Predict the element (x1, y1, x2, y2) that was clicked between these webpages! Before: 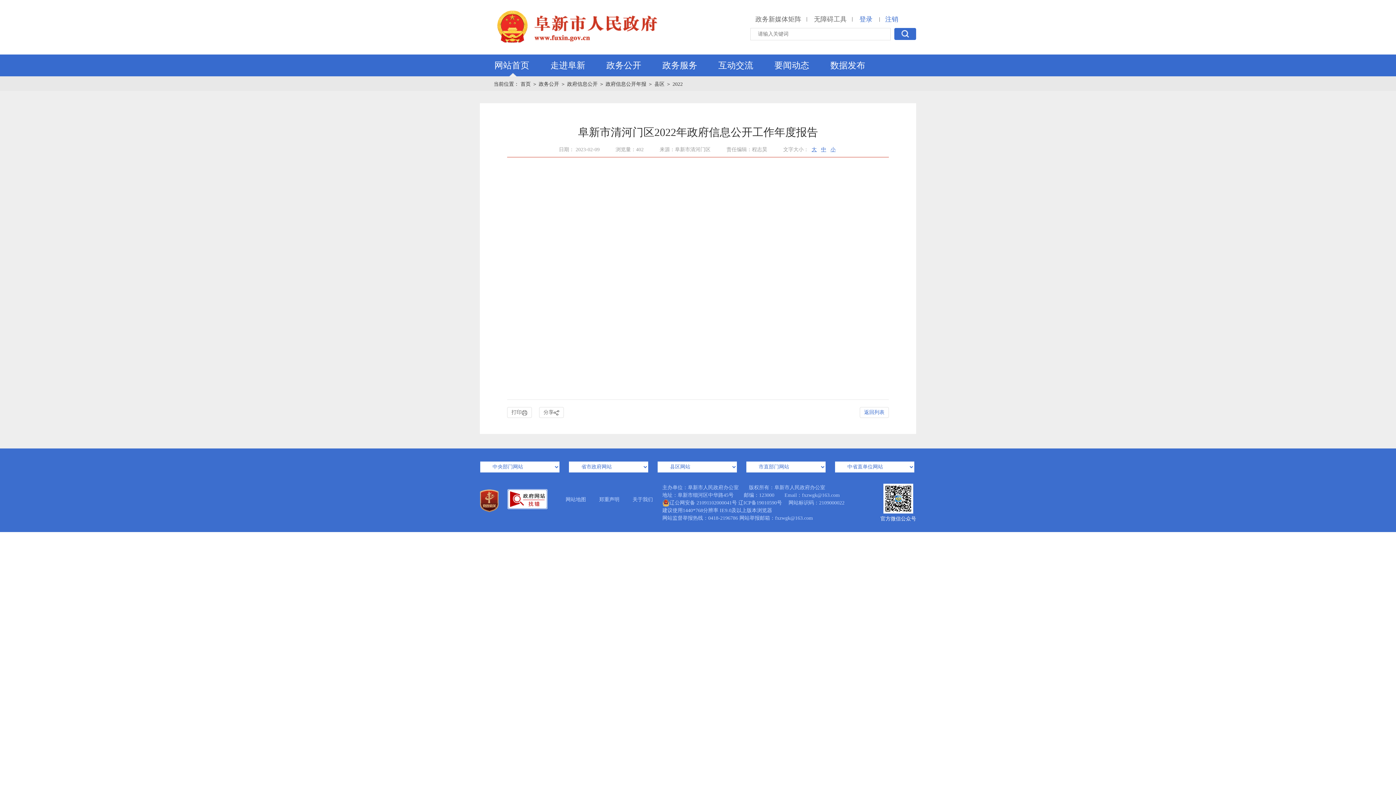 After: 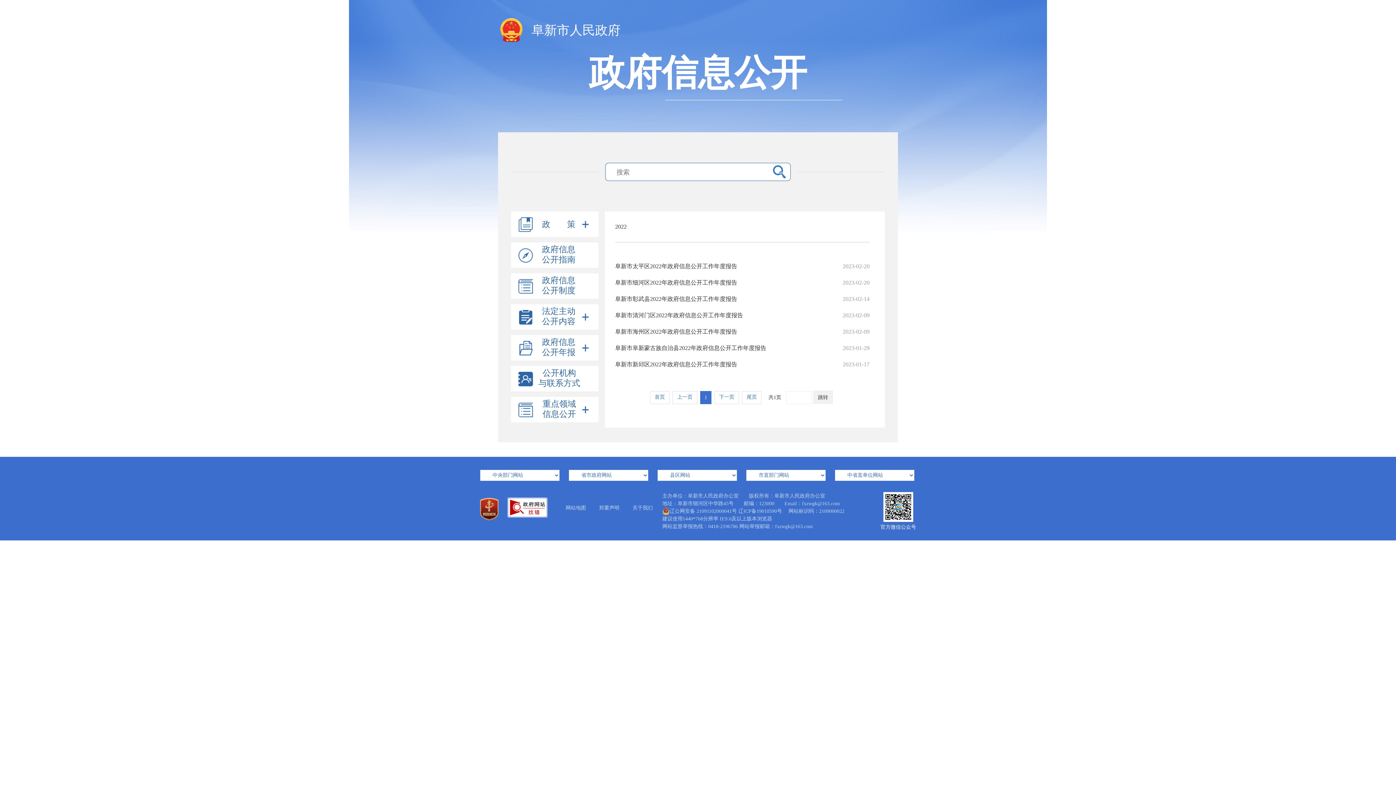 Action: bbox: (672, 81, 682, 86) label: 2022